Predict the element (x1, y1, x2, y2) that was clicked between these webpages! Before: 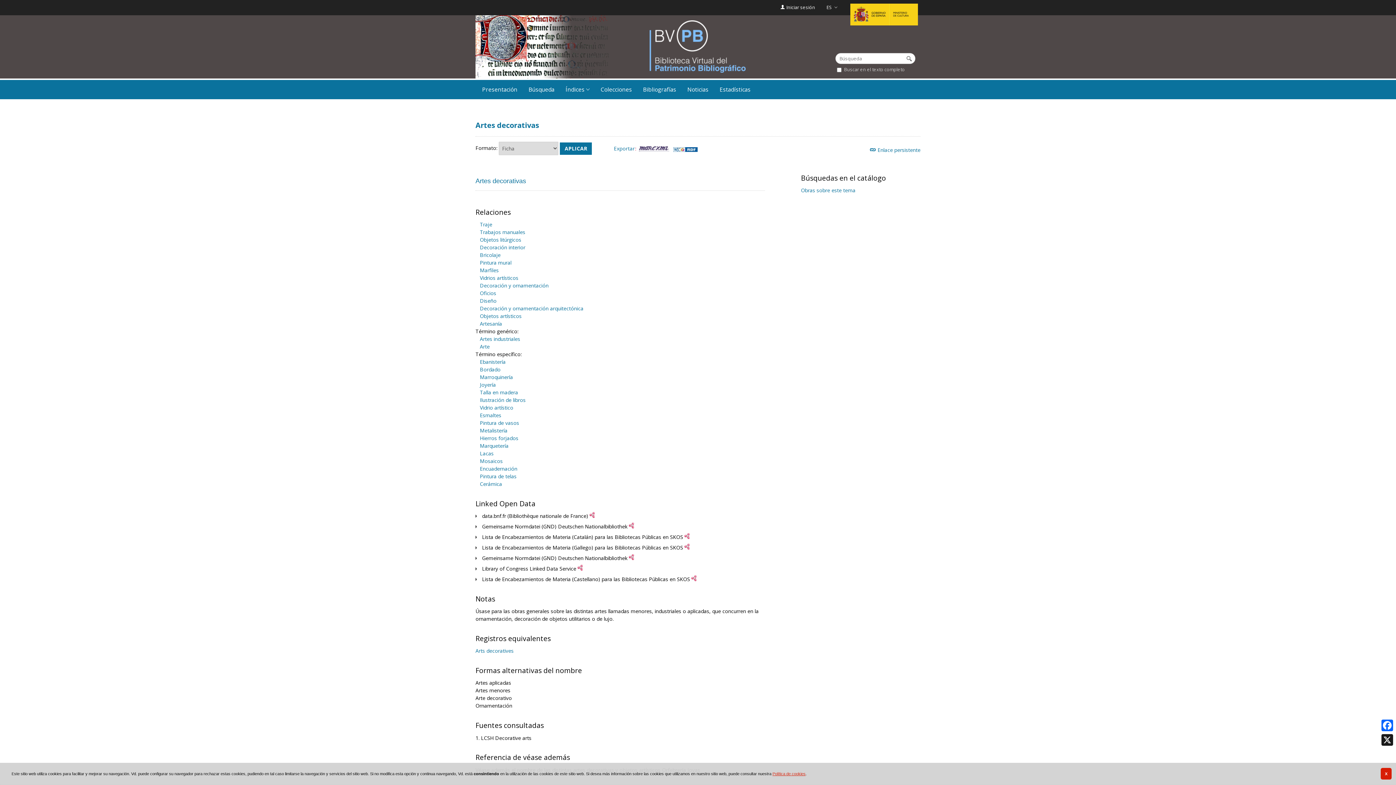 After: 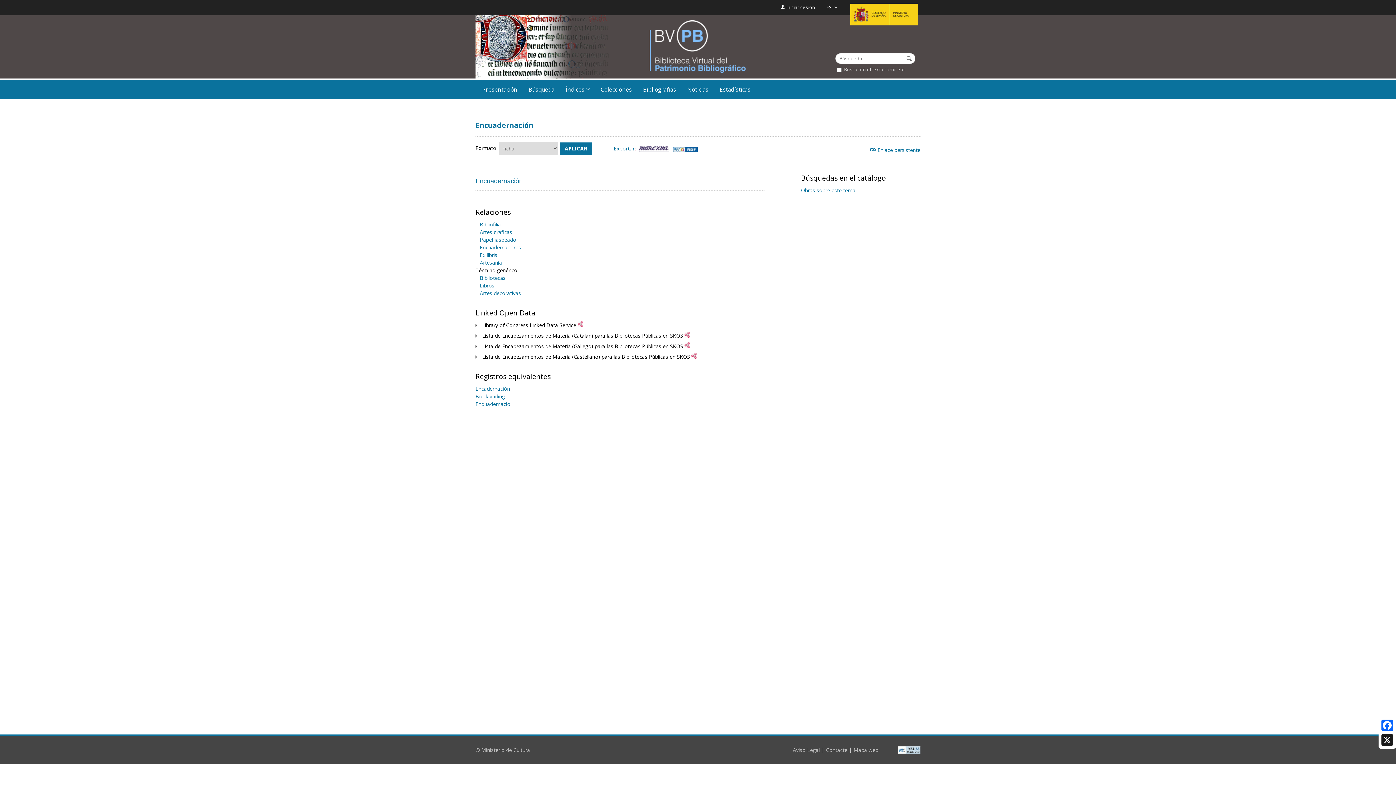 Action: bbox: (480, 465, 517, 472) label: Encuadernación